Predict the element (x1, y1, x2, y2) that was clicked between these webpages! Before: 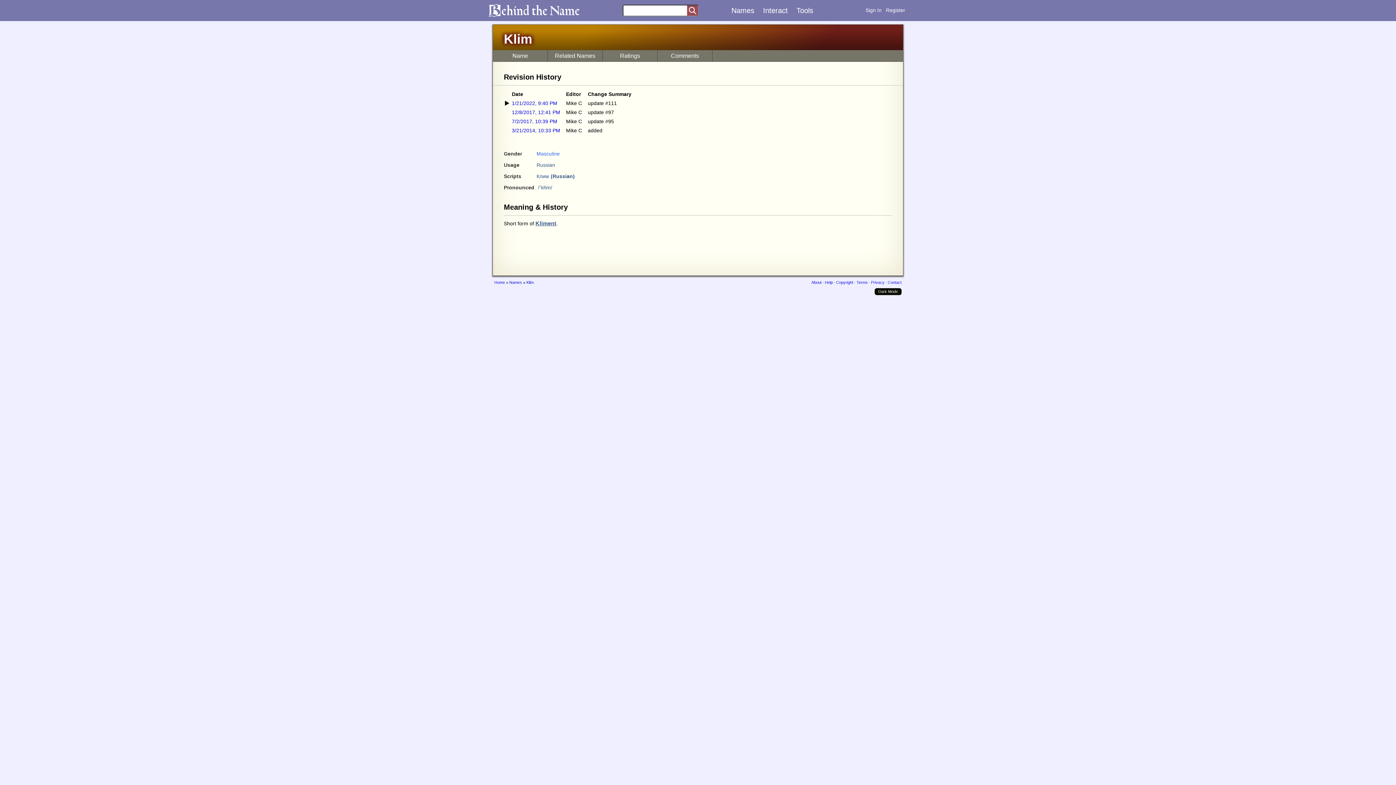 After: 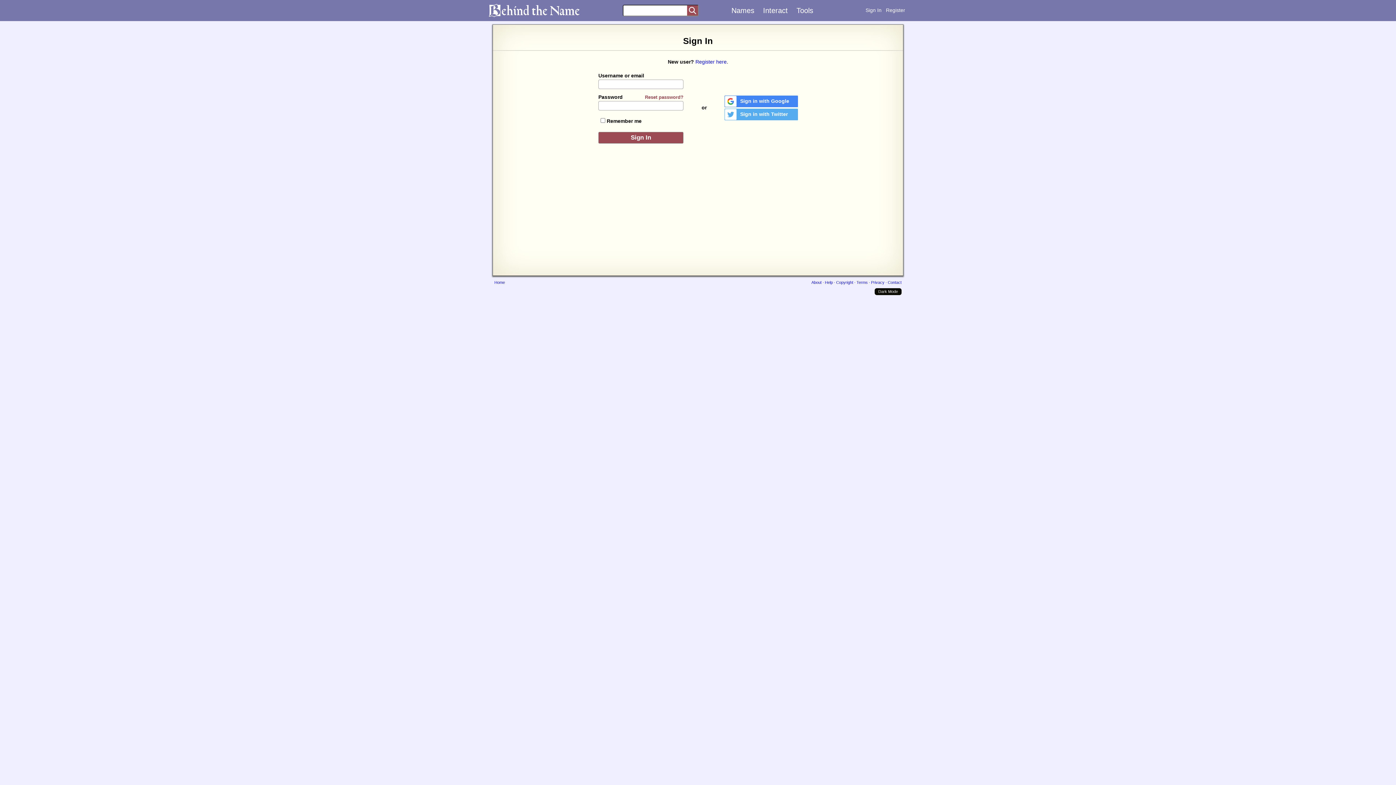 Action: label: Sign In bbox: (865, 7, 881, 13)